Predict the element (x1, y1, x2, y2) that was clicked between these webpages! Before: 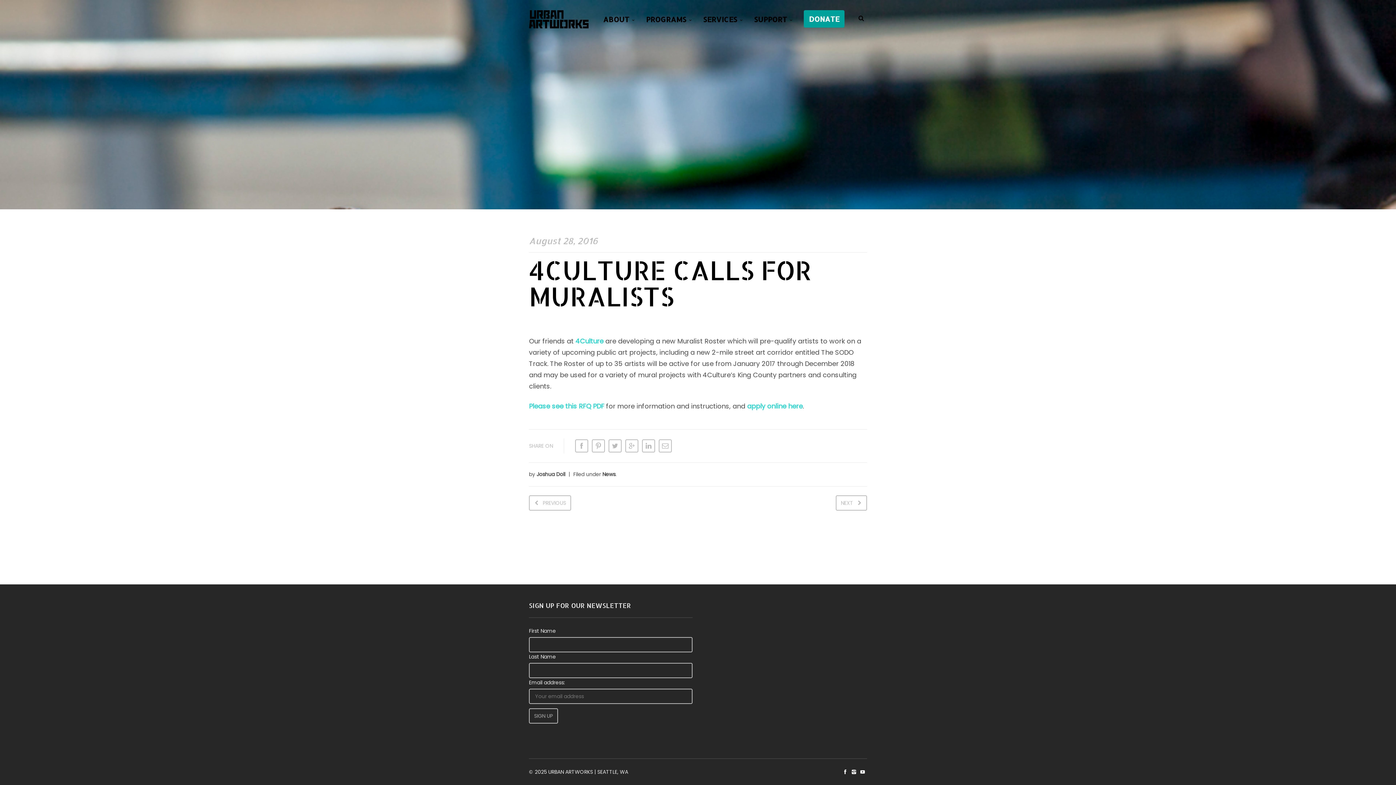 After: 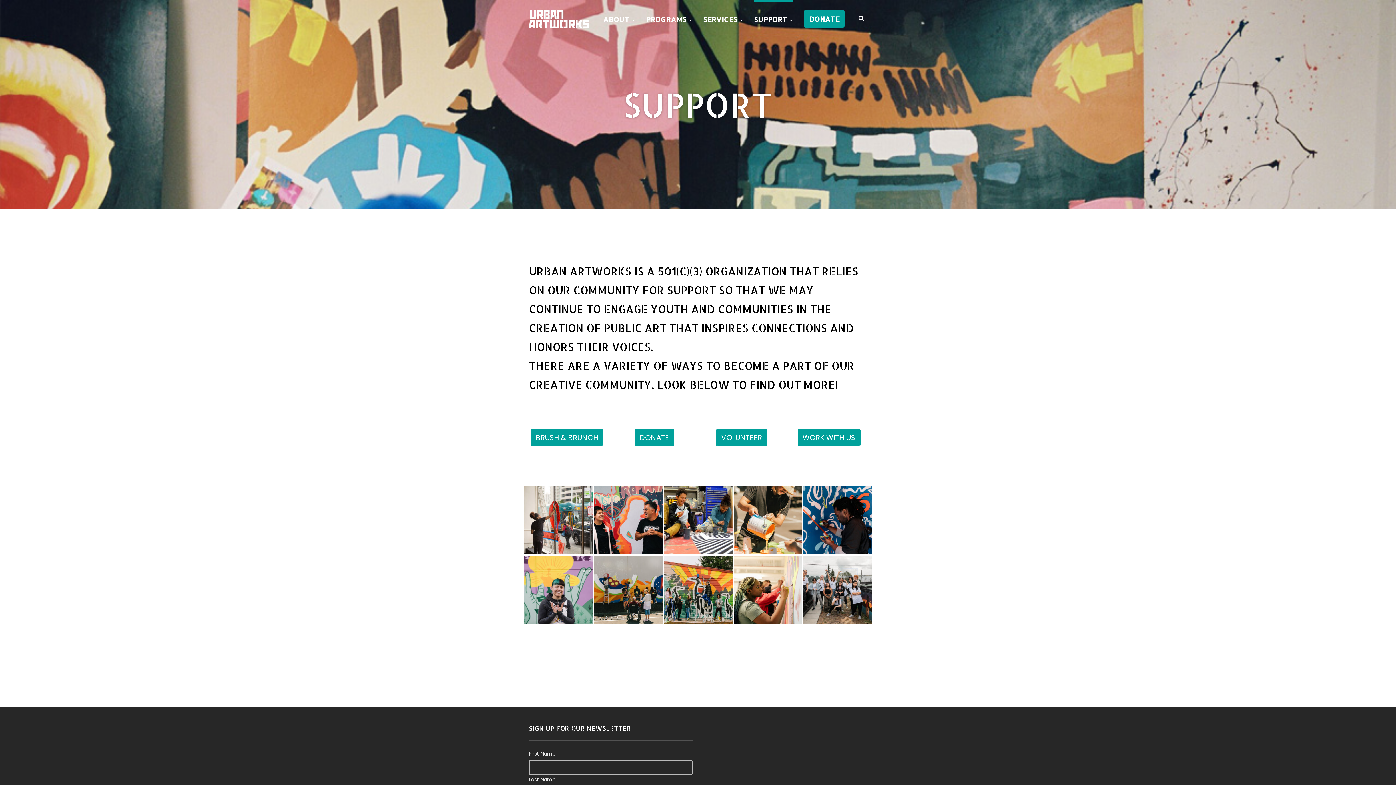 Action: bbox: (754, 0, 793, 38) label: SUPPORT